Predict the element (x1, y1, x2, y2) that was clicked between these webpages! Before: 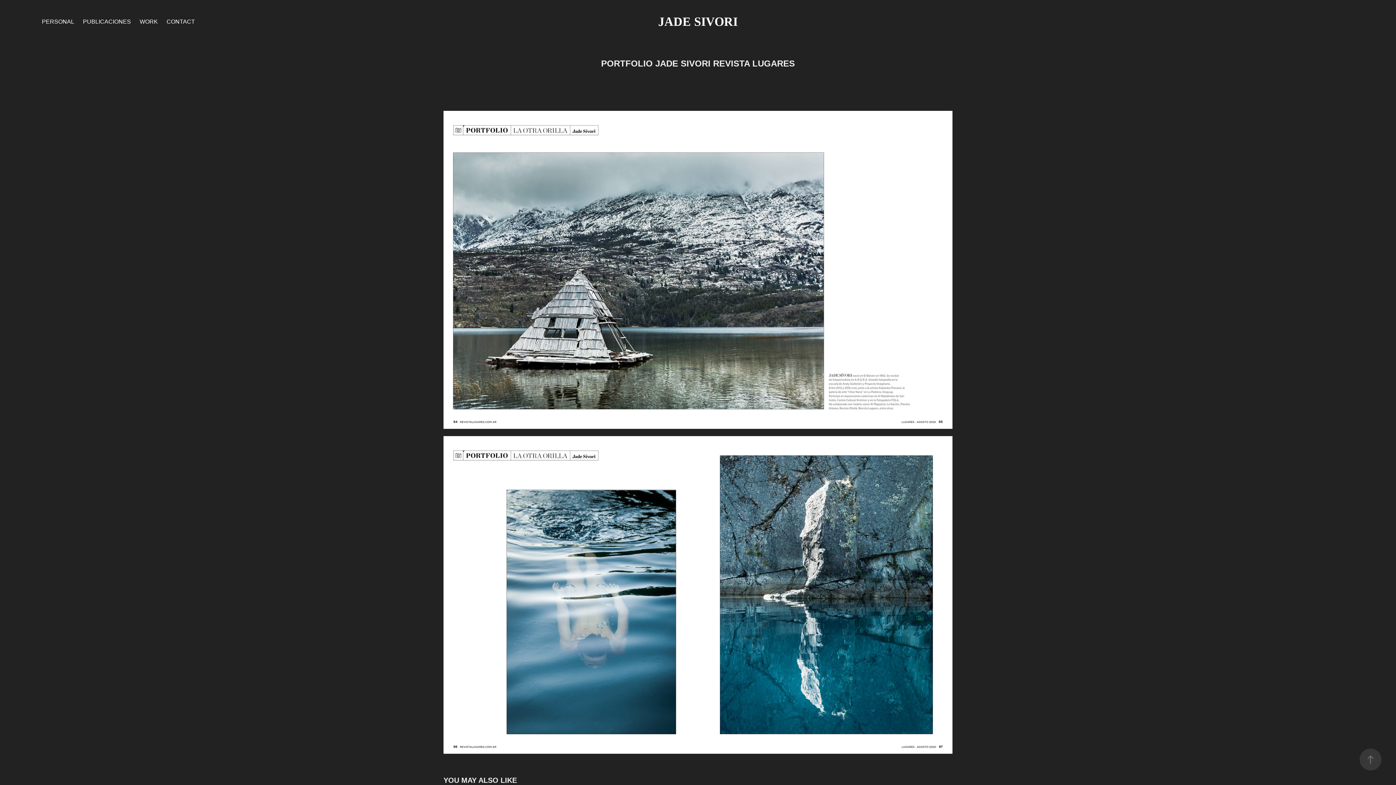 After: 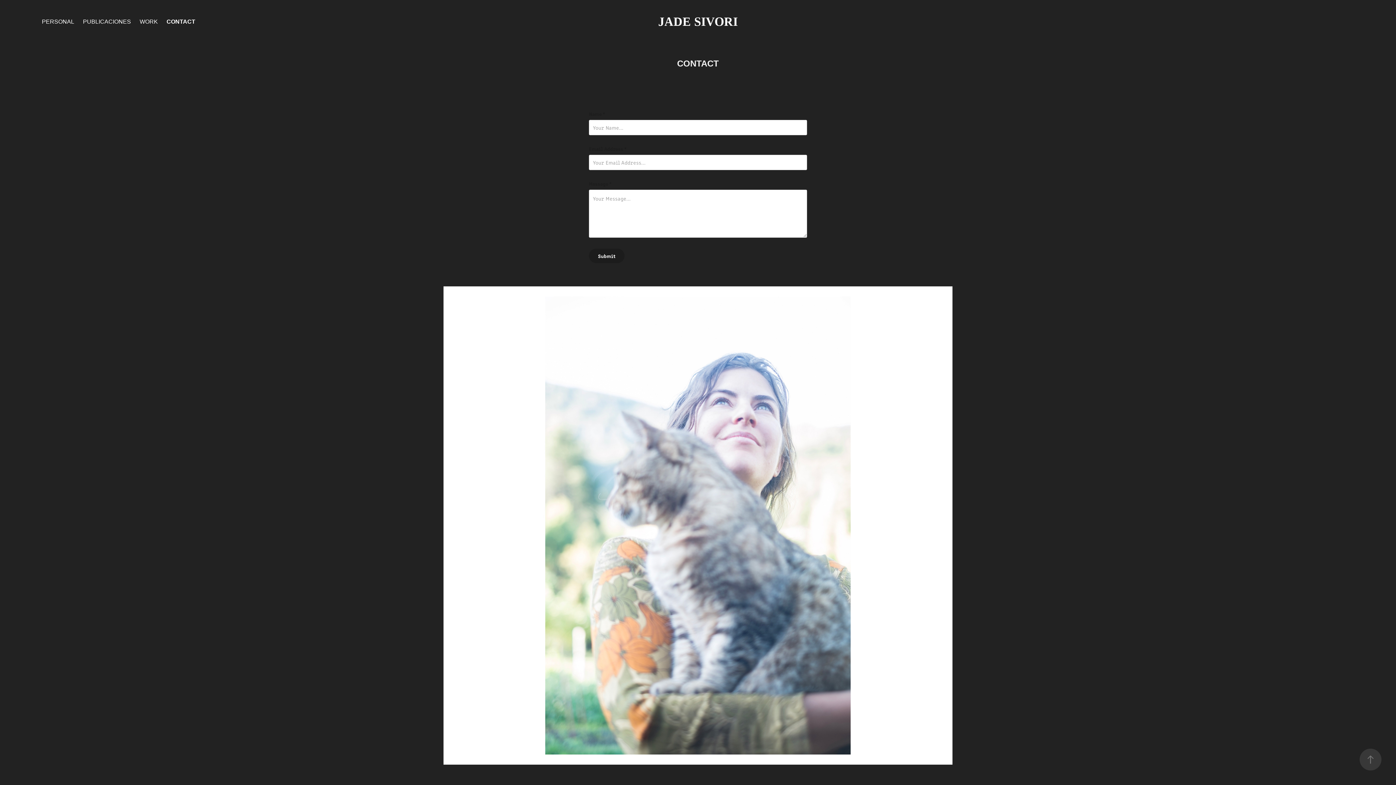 Action: label: CONTACT bbox: (166, 18, 194, 24)